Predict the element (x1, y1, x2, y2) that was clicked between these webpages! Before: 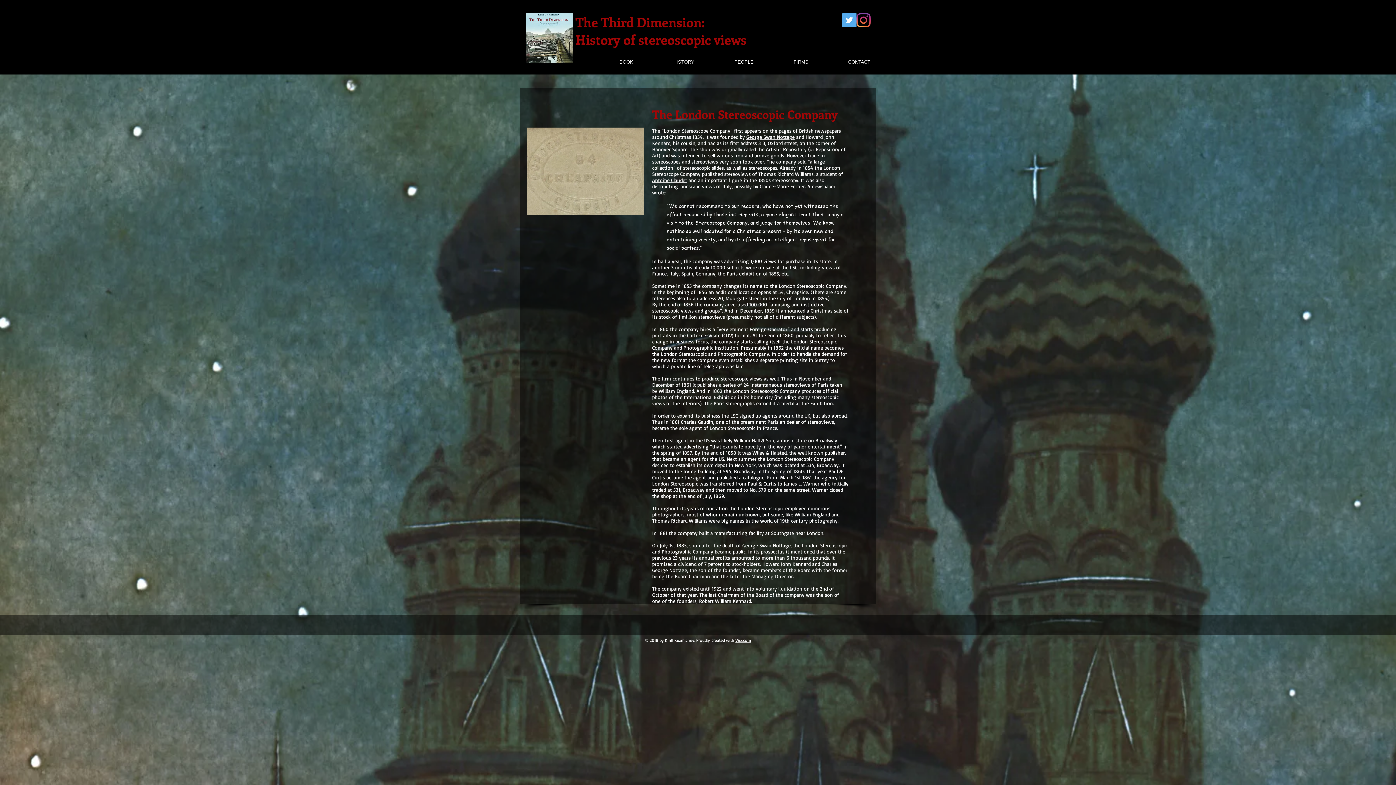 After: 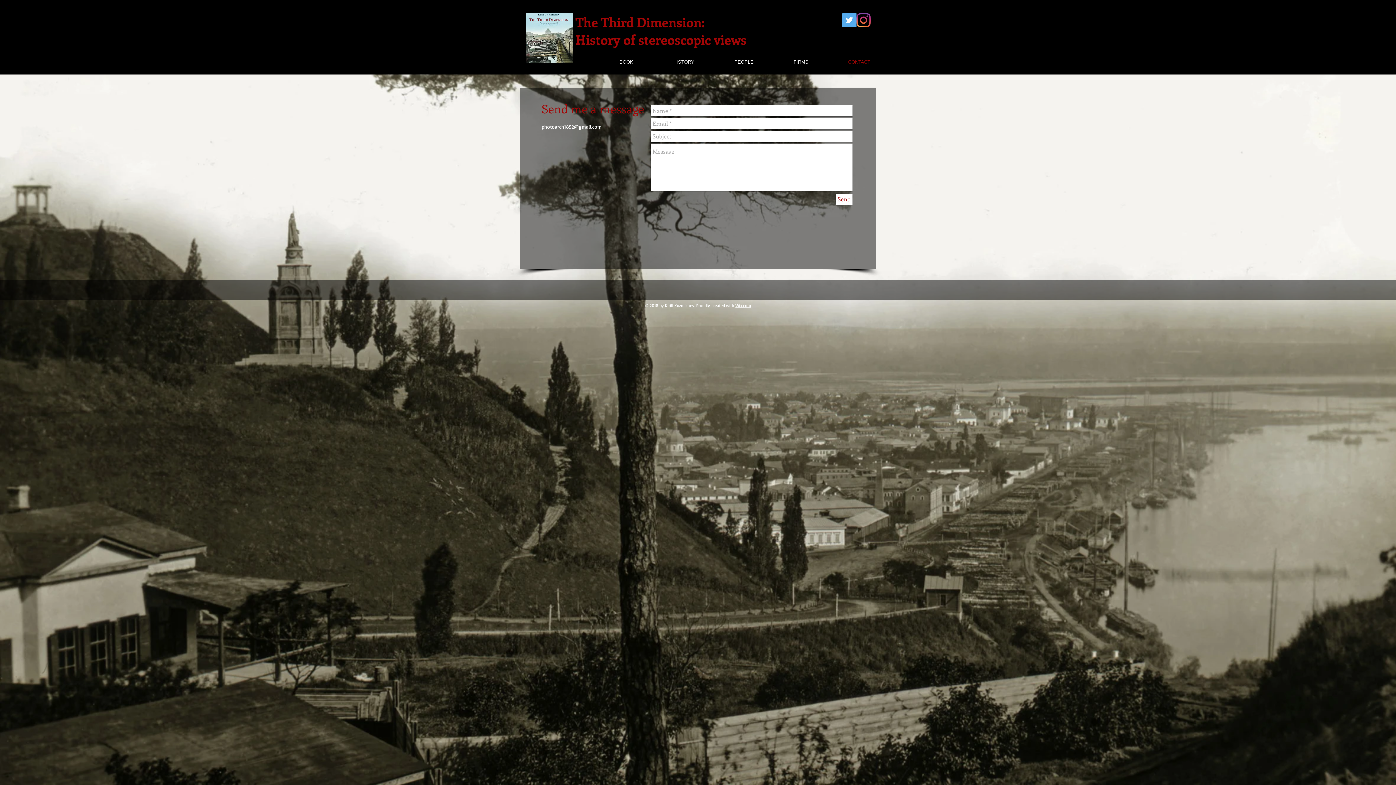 Action: label: CONTACT bbox: (812, 56, 874, 67)